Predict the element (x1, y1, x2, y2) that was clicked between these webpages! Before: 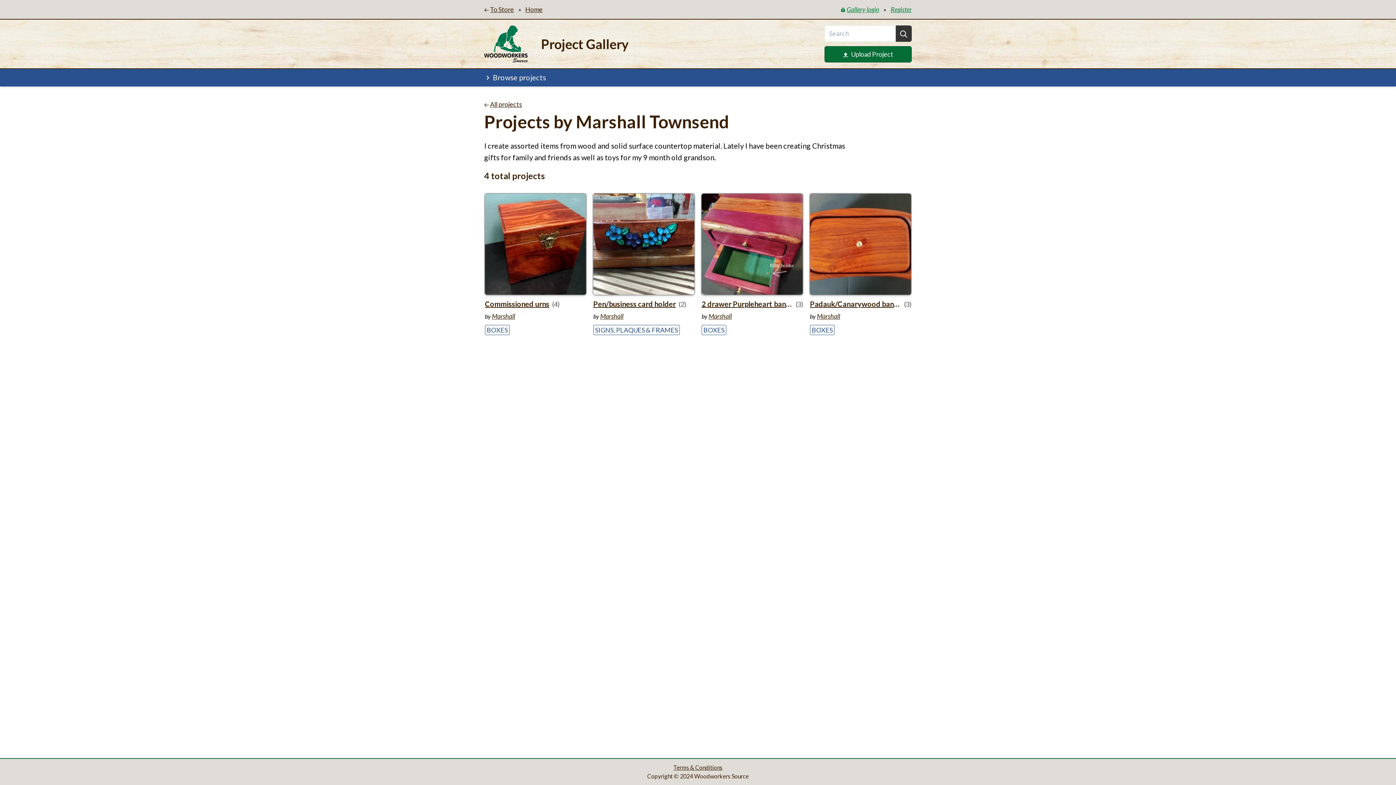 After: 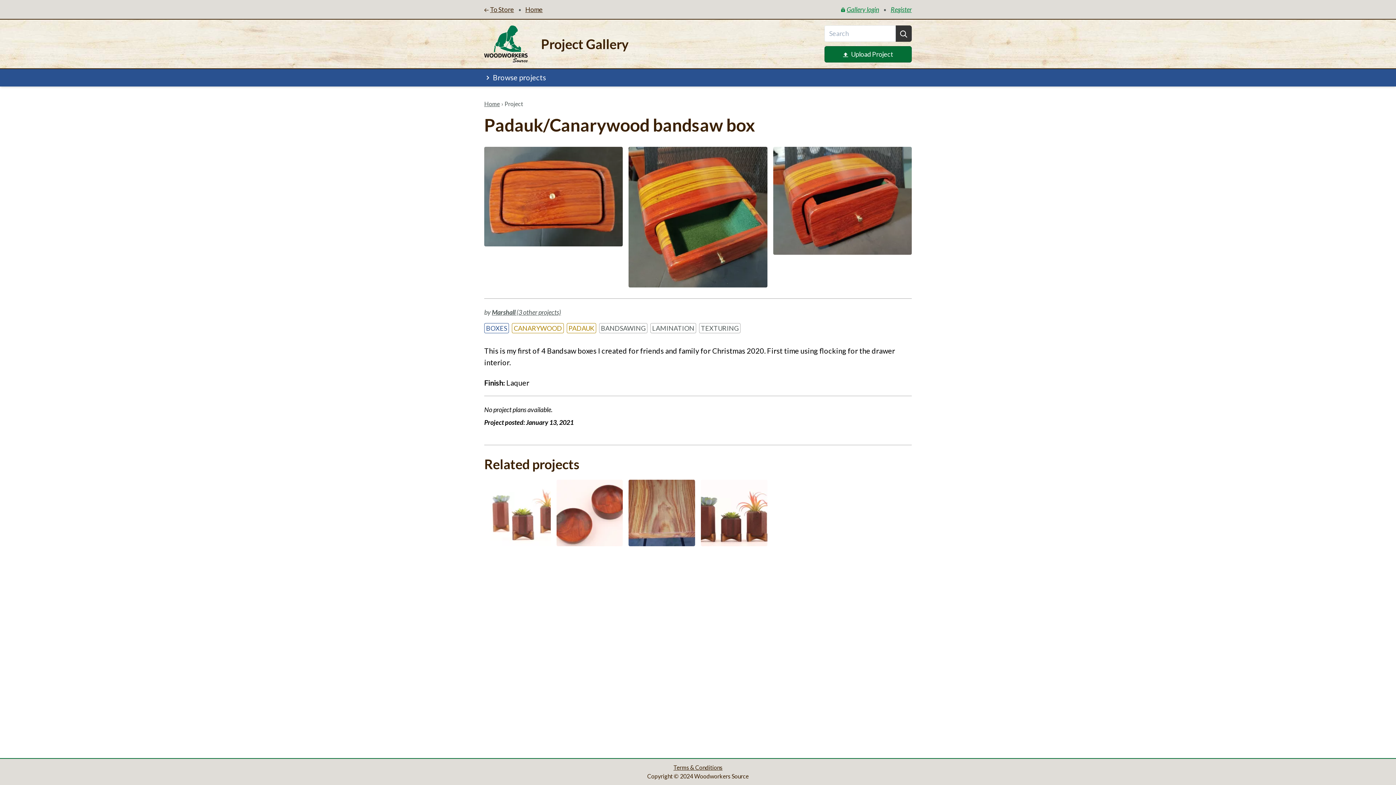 Action: bbox: (810, 298, 912, 309) label: Padauk/​Canarywood bandsaw box
(3)